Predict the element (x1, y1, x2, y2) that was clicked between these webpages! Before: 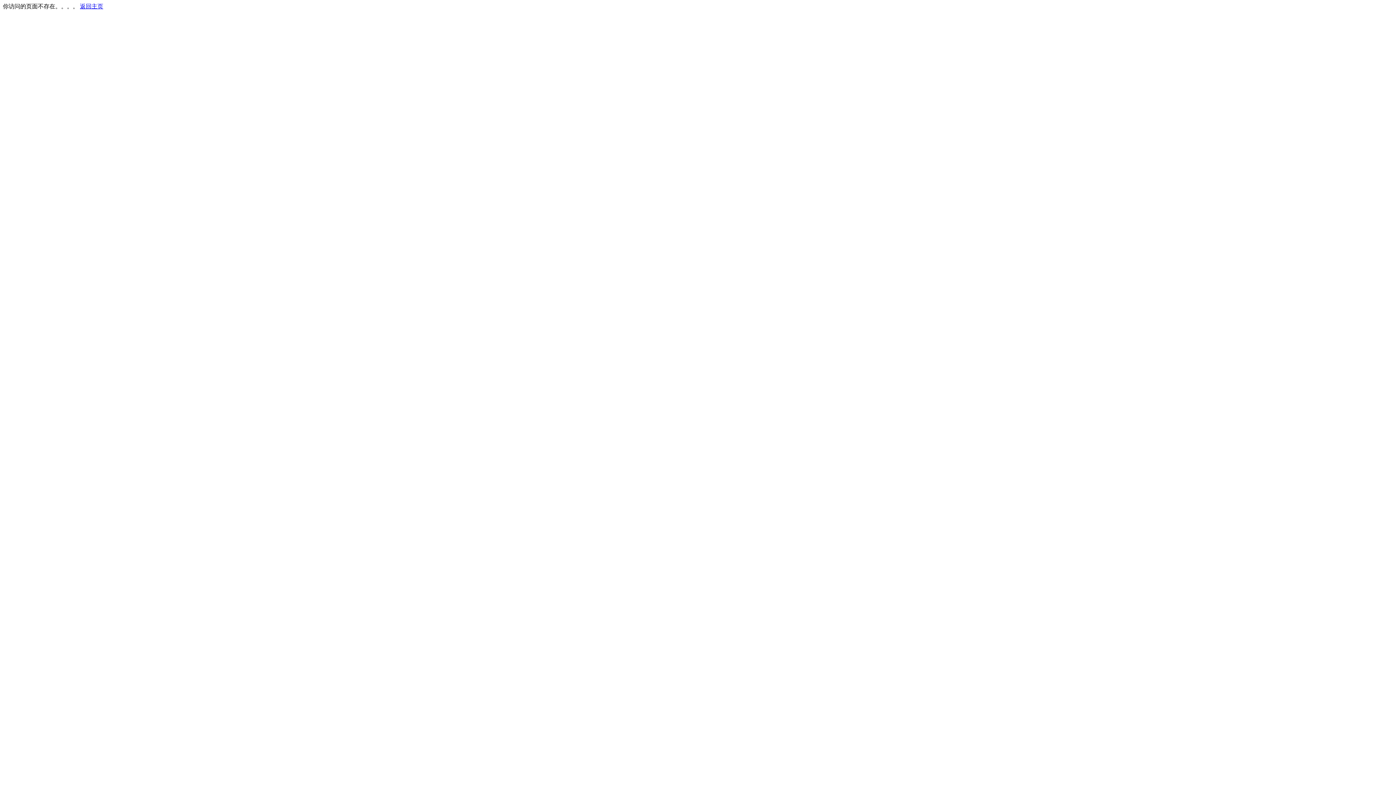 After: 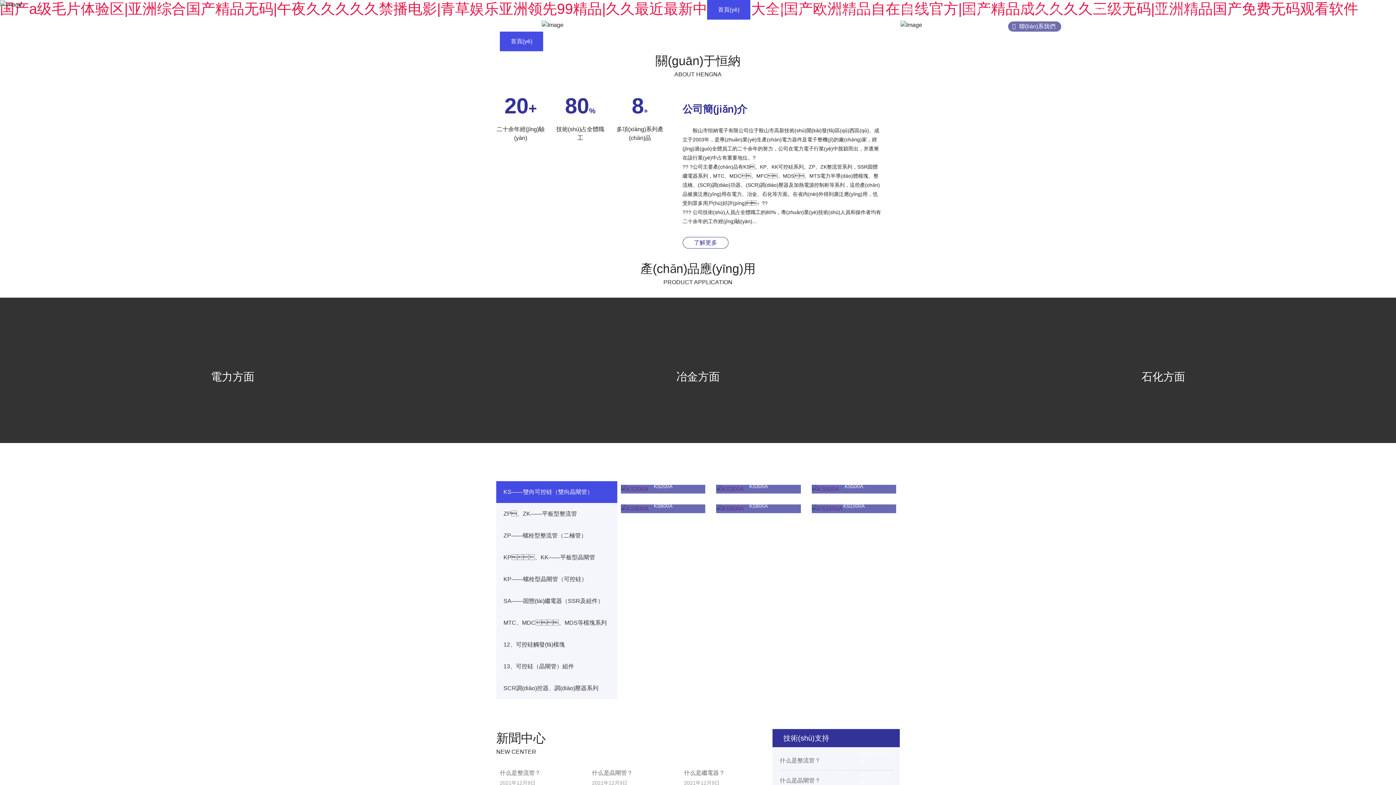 Action: label: 返回主页 bbox: (80, 3, 103, 9)